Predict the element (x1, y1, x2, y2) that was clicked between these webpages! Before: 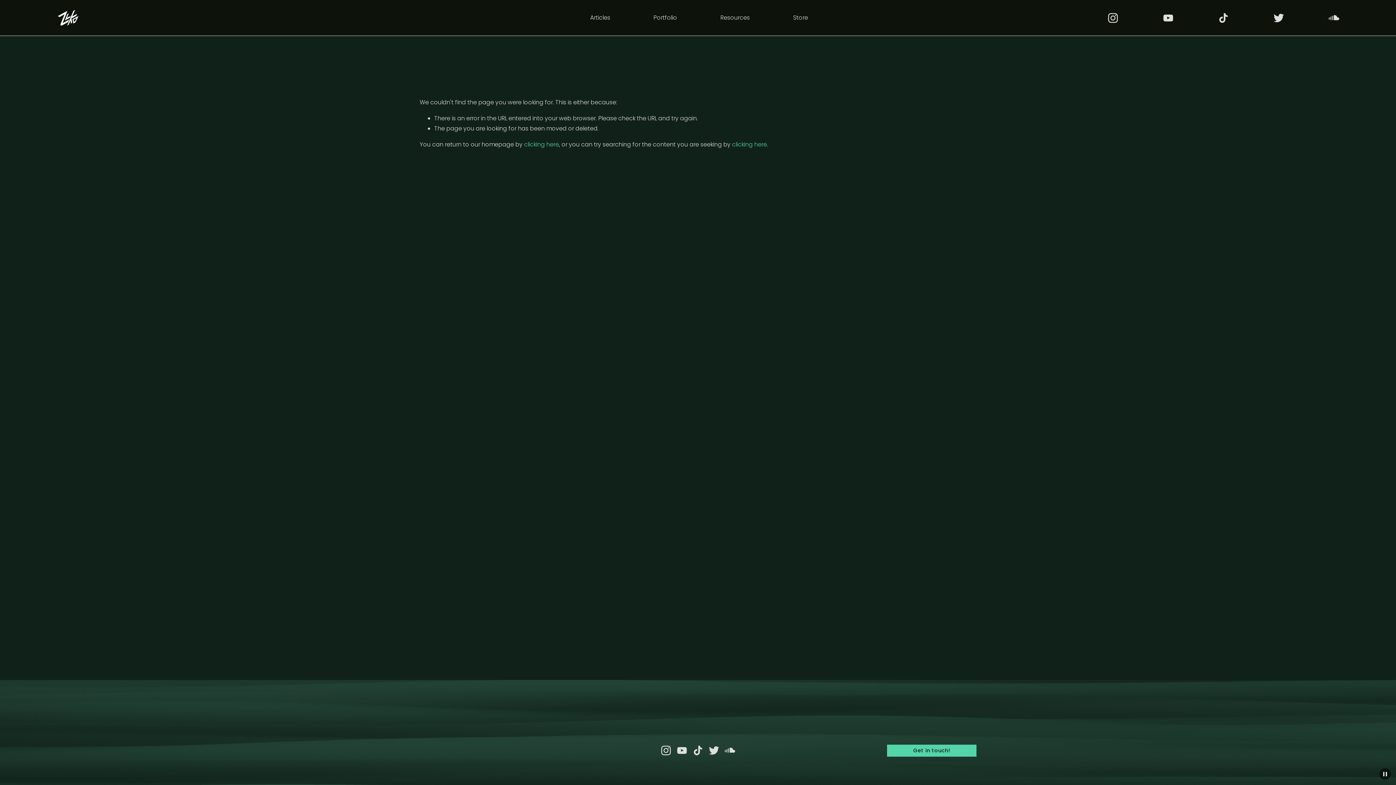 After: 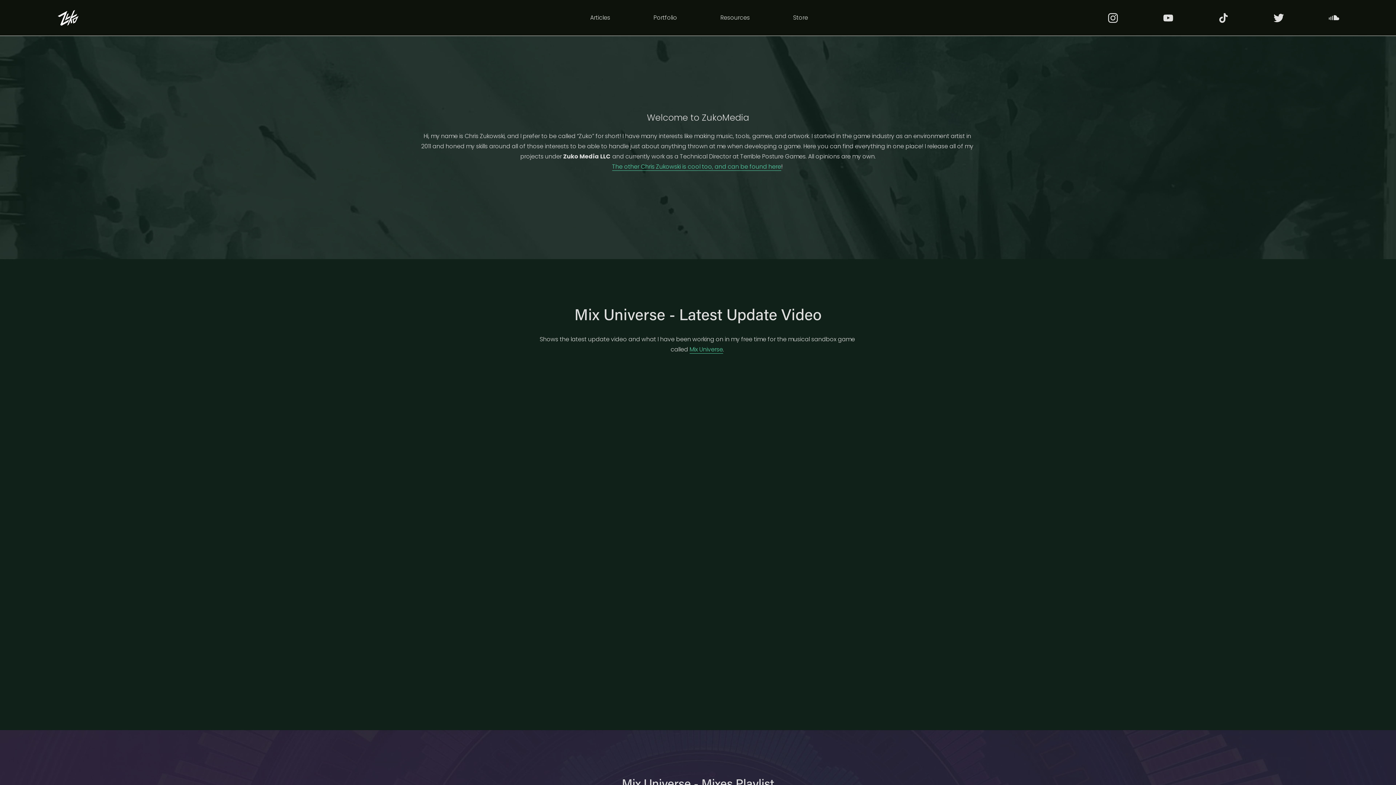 Action: label: clicking here bbox: (524, 140, 559, 148)